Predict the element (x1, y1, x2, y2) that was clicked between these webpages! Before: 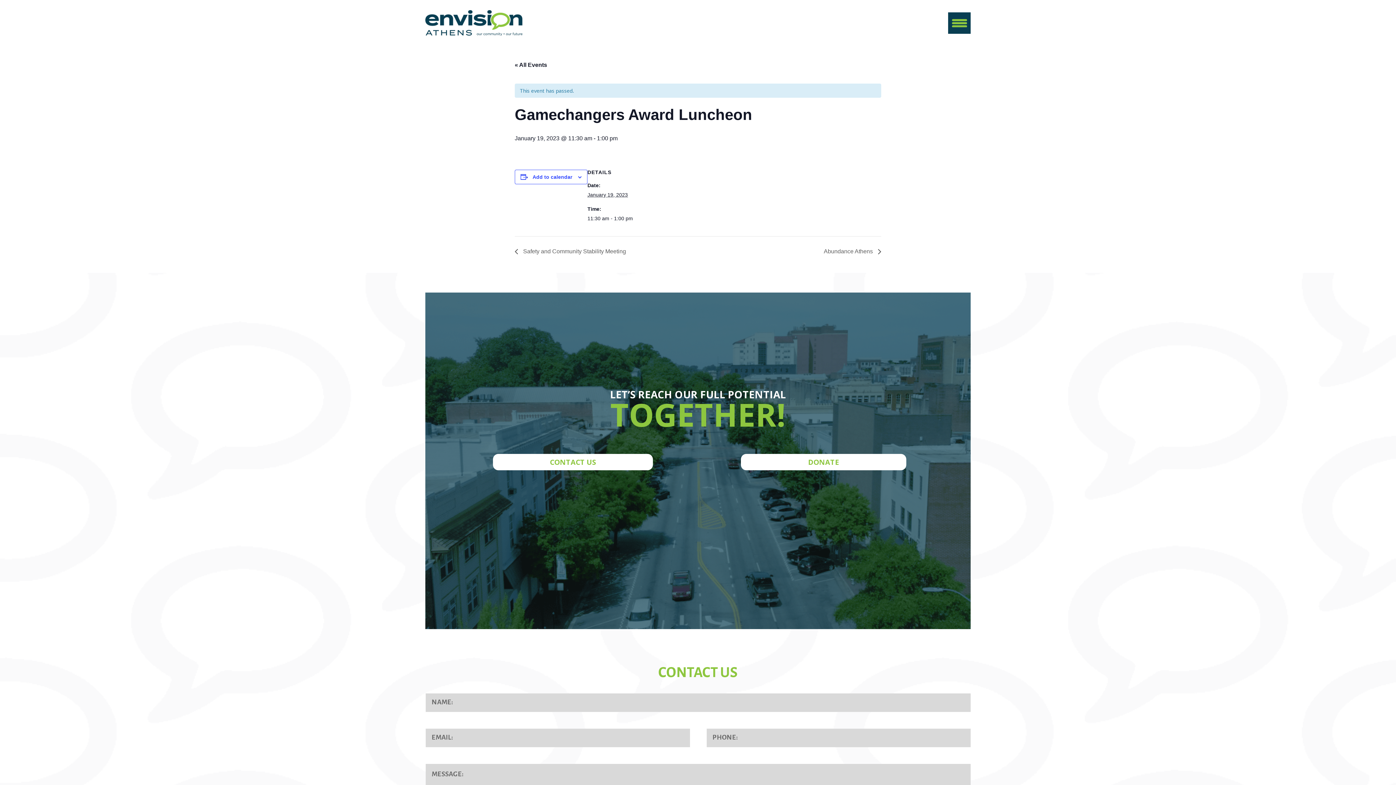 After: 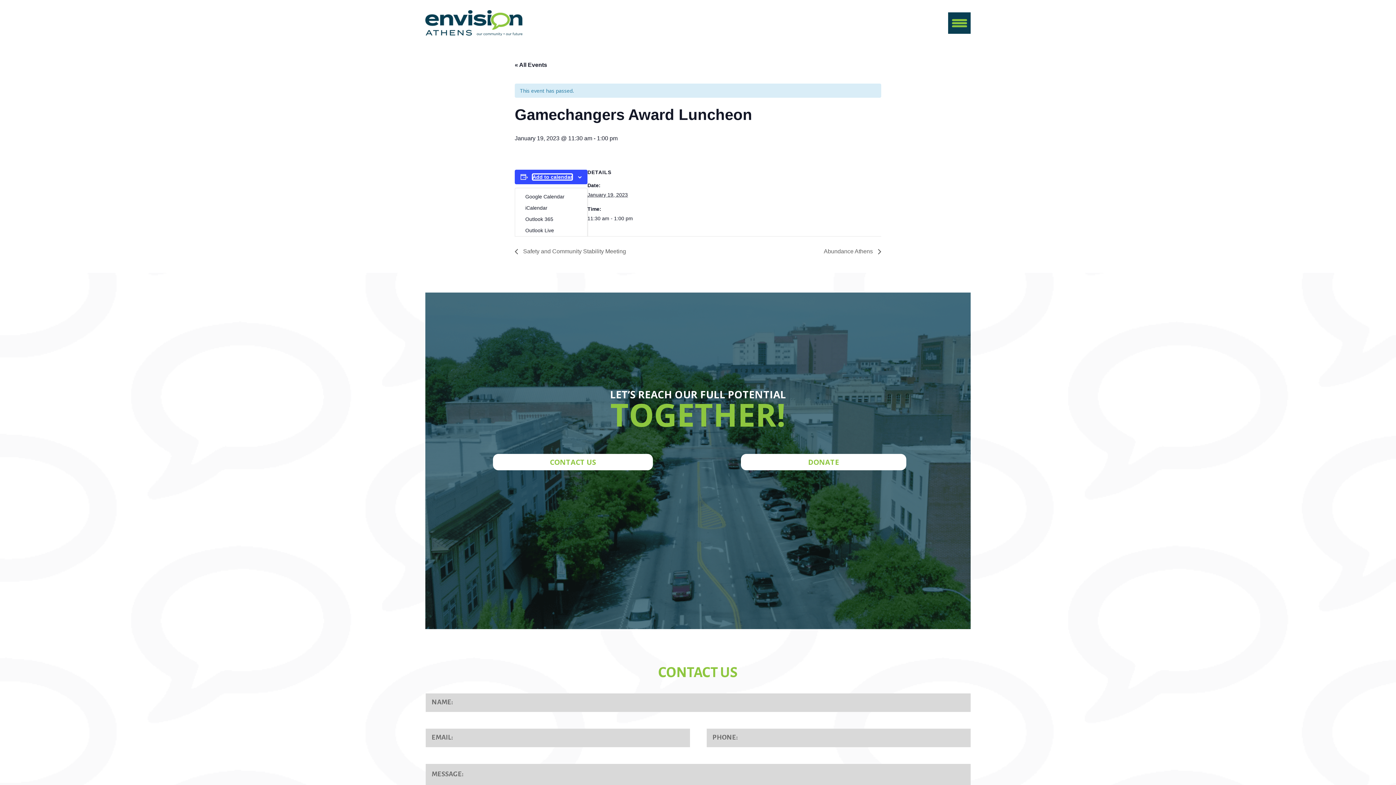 Action: bbox: (532, 174, 572, 180) label: Add to calendar